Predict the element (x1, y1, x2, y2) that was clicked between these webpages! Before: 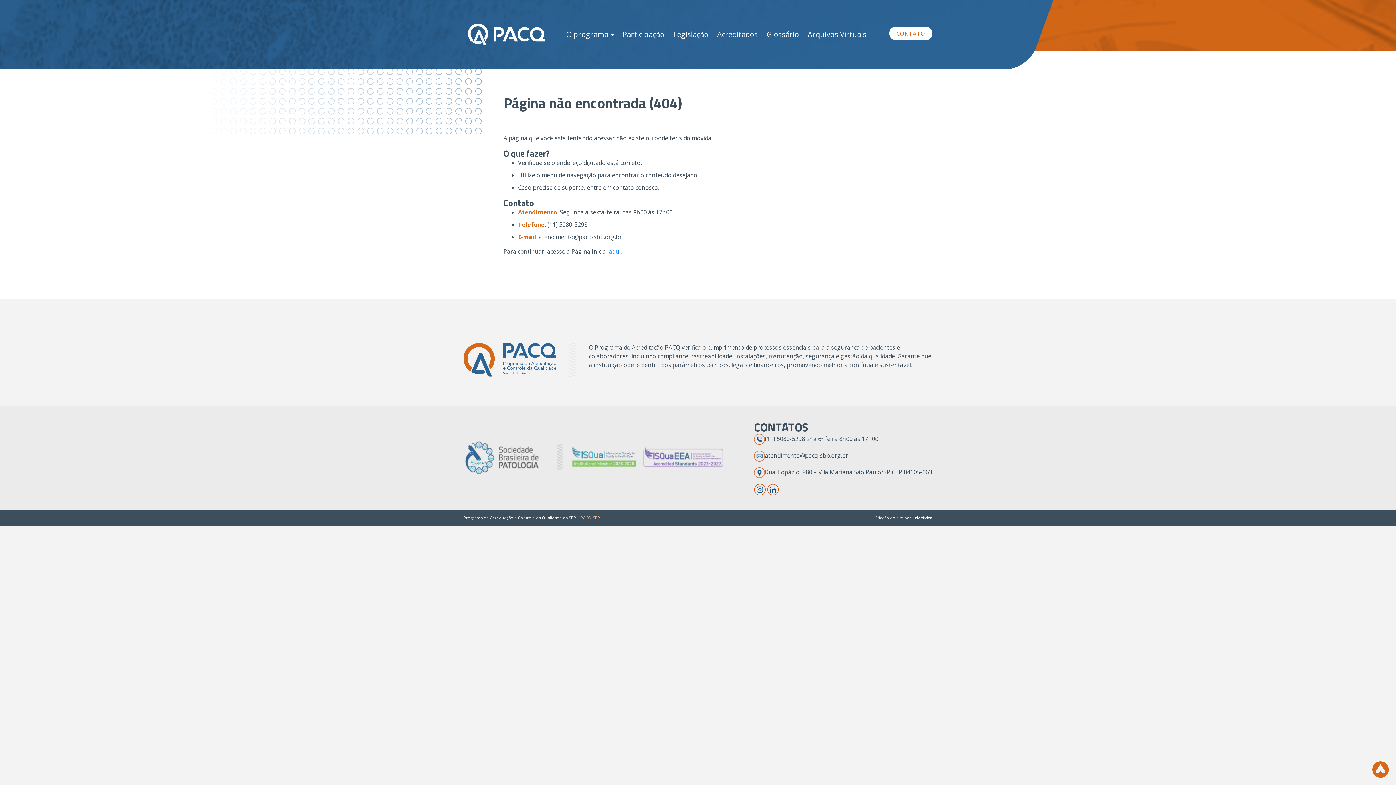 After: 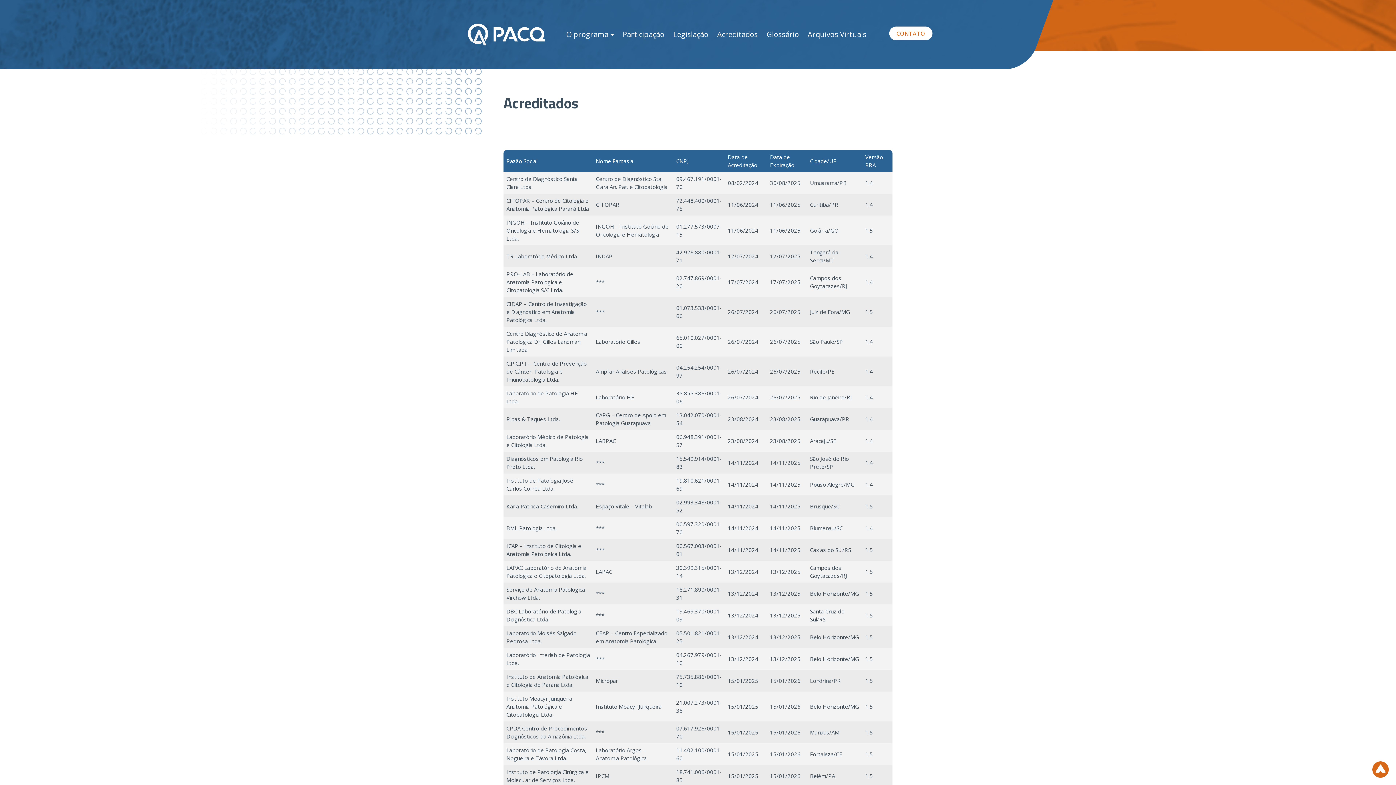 Action: label: Acreditados bbox: (713, 24, 762, 44)